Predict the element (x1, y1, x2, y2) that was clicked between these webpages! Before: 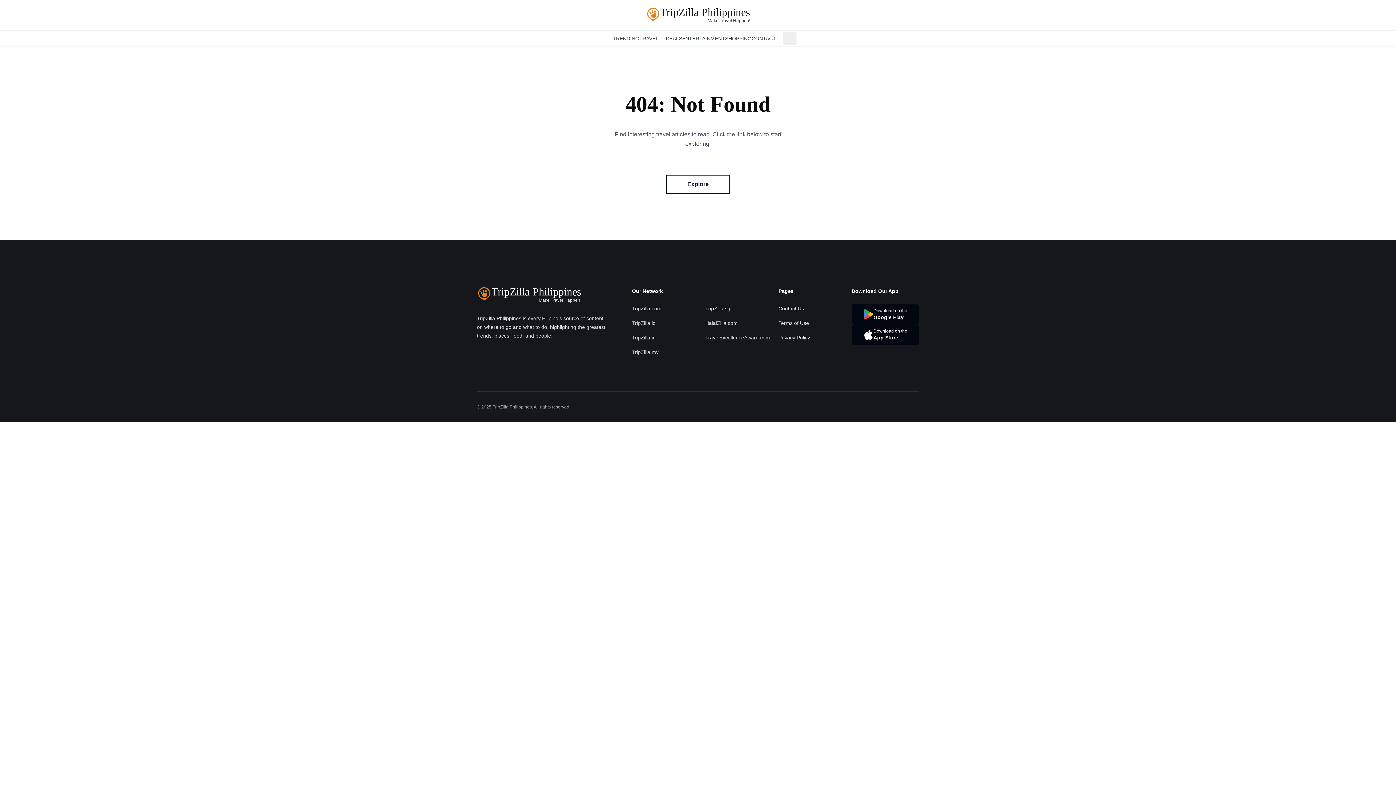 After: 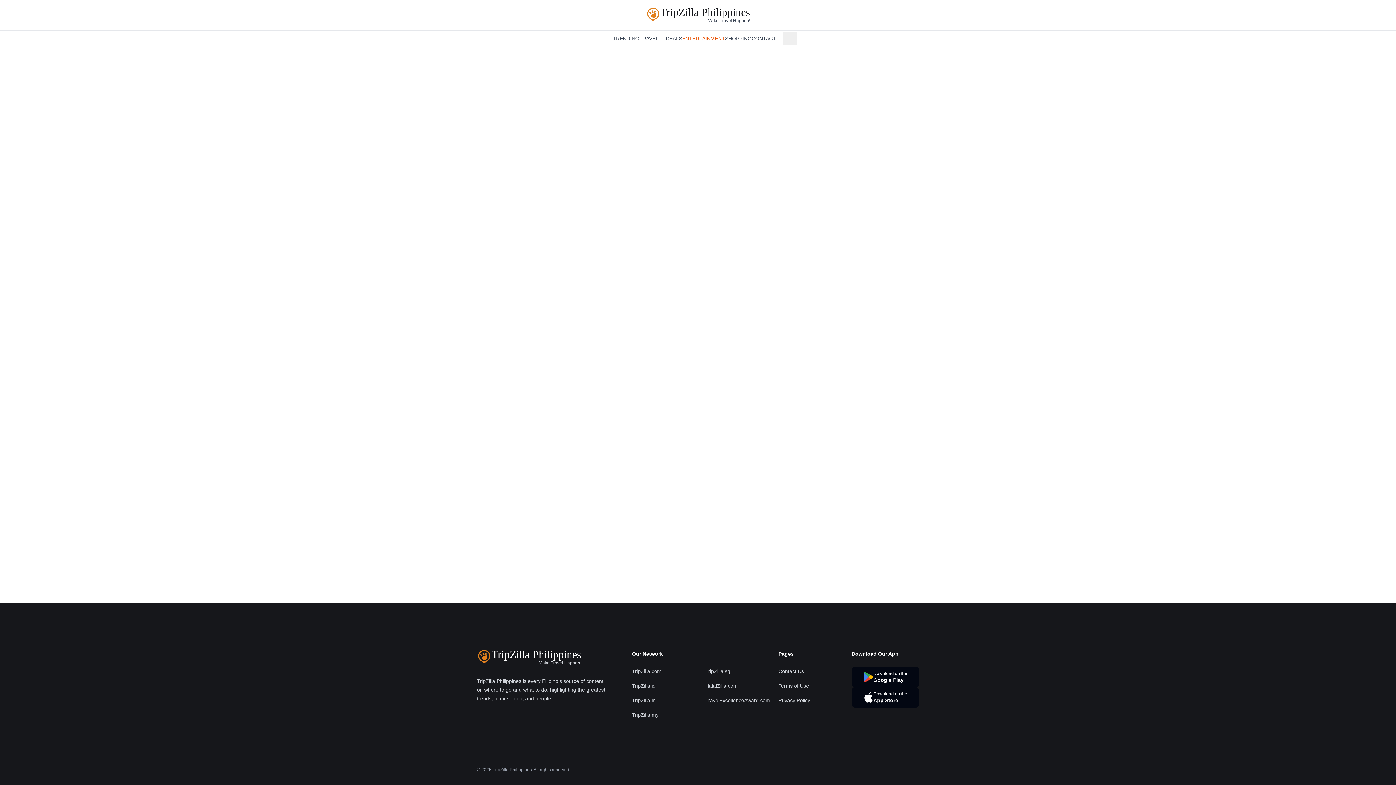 Action: bbox: (682, 34, 725, 42) label: ENTERTAINMENT